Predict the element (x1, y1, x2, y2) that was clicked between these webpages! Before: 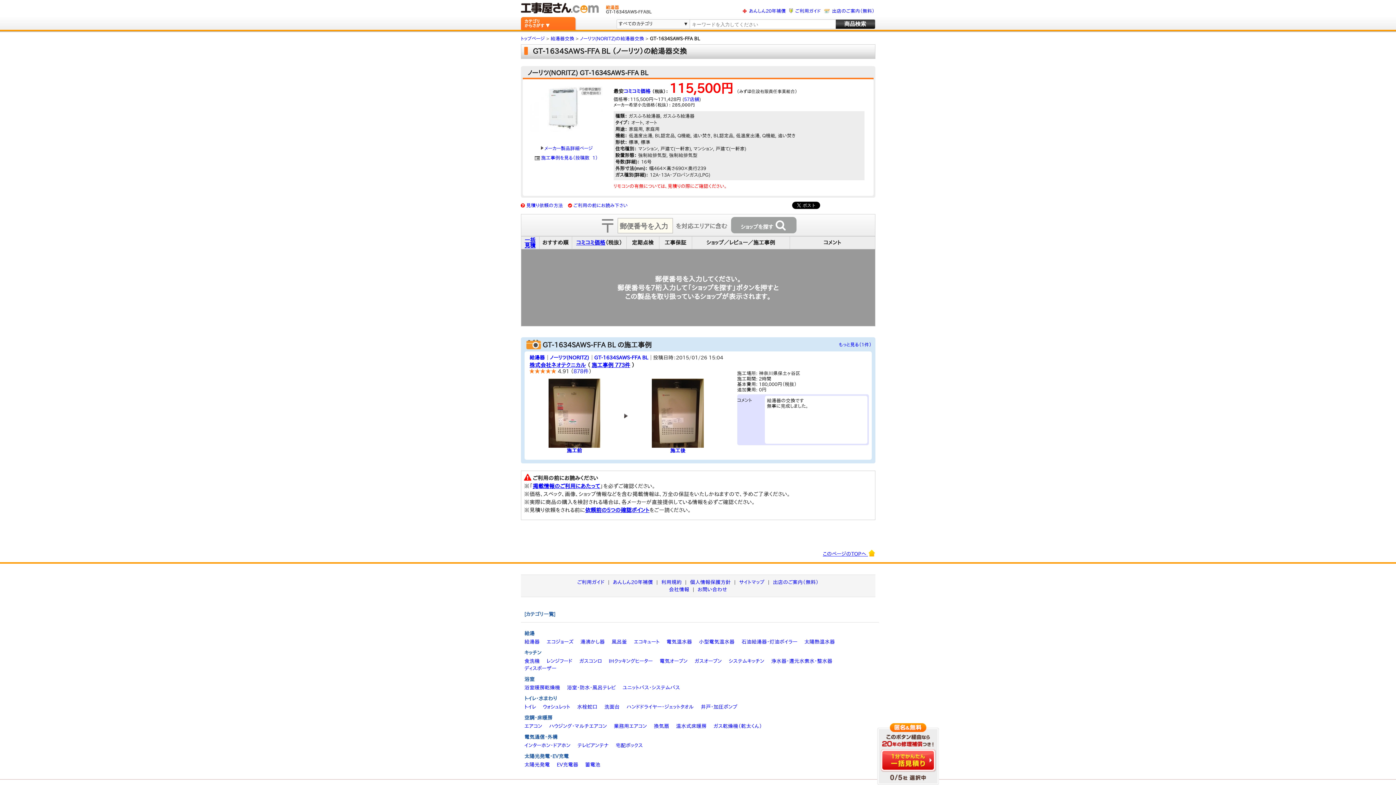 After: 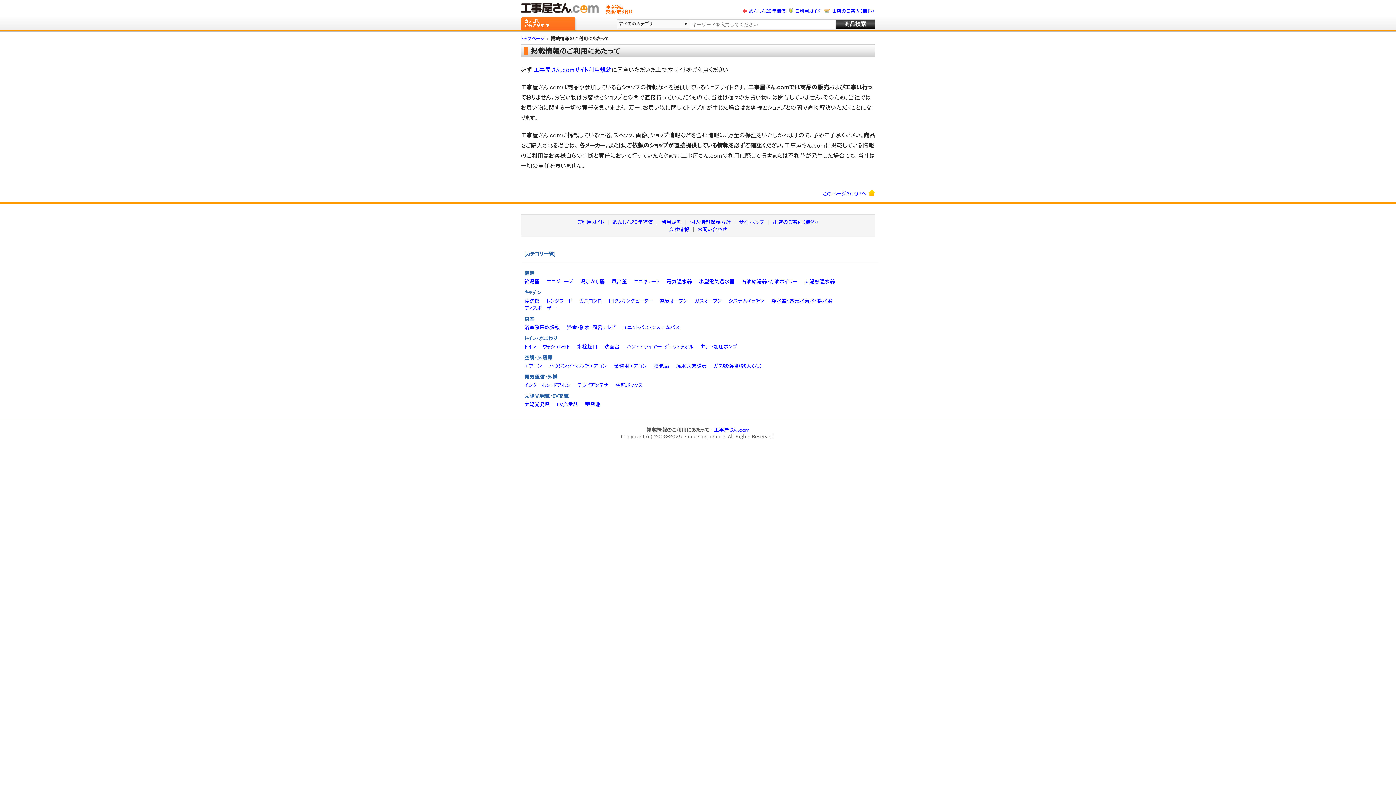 Action: bbox: (573, 203, 627, 208) label: ご利用の前にお読み下さい